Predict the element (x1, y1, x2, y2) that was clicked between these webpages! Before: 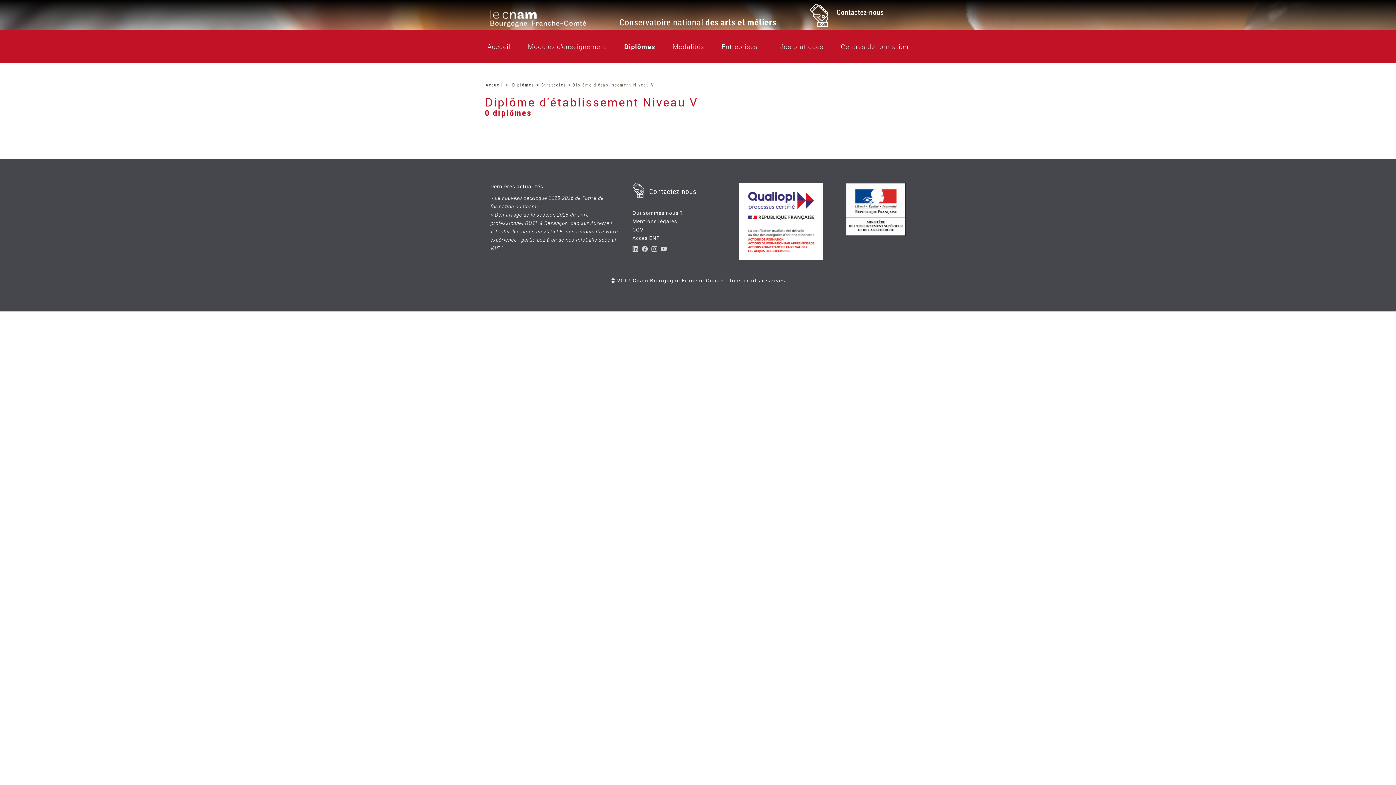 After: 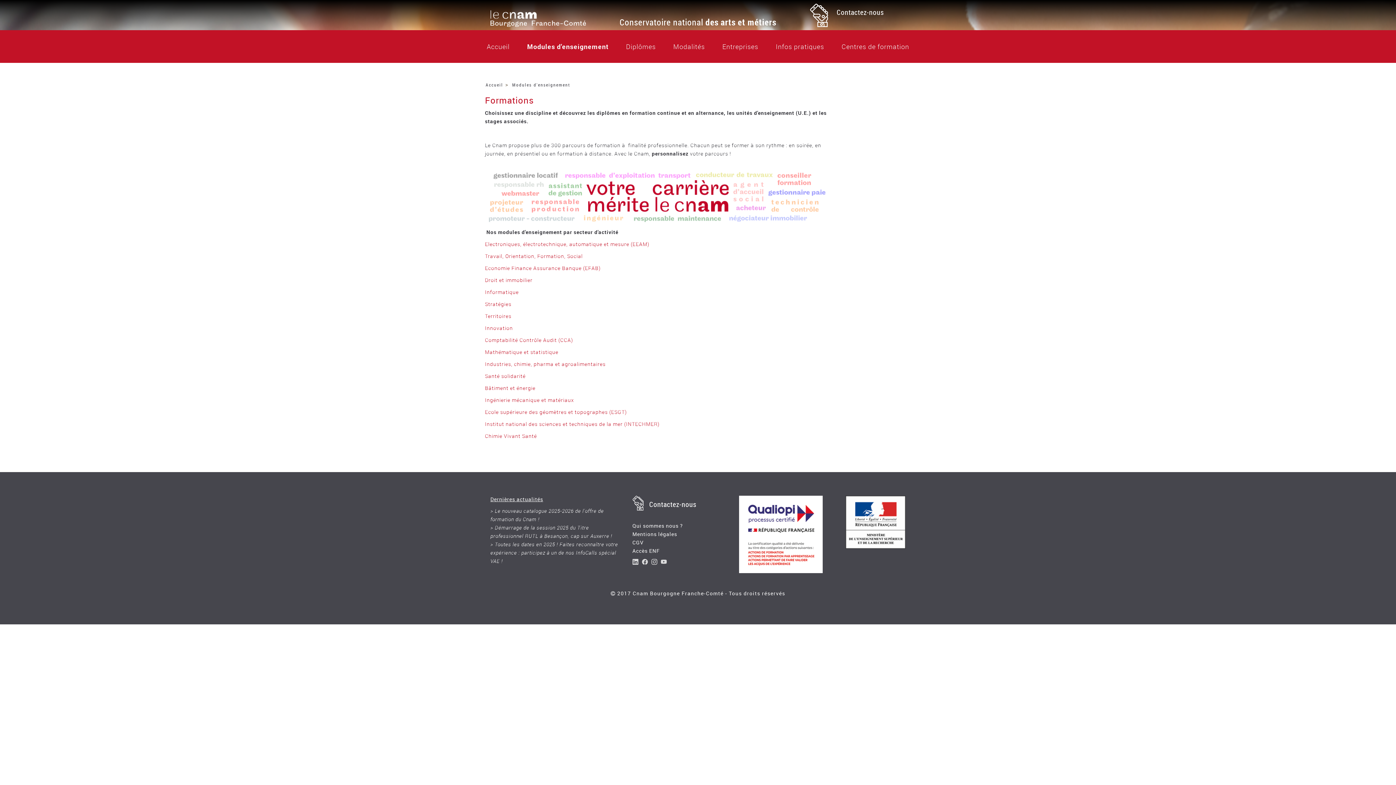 Action: bbox: (528, 35, 606, 57) label: Modules d'enseignement